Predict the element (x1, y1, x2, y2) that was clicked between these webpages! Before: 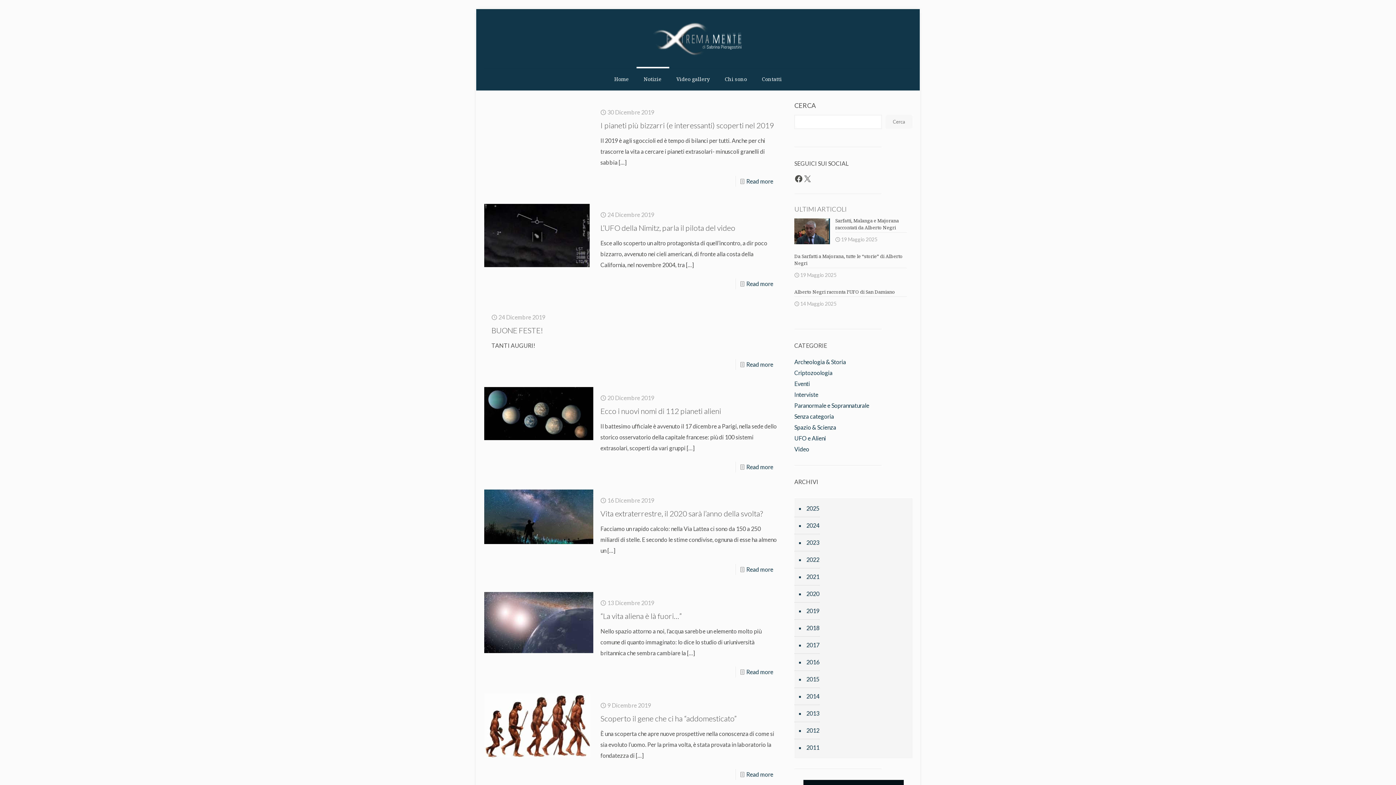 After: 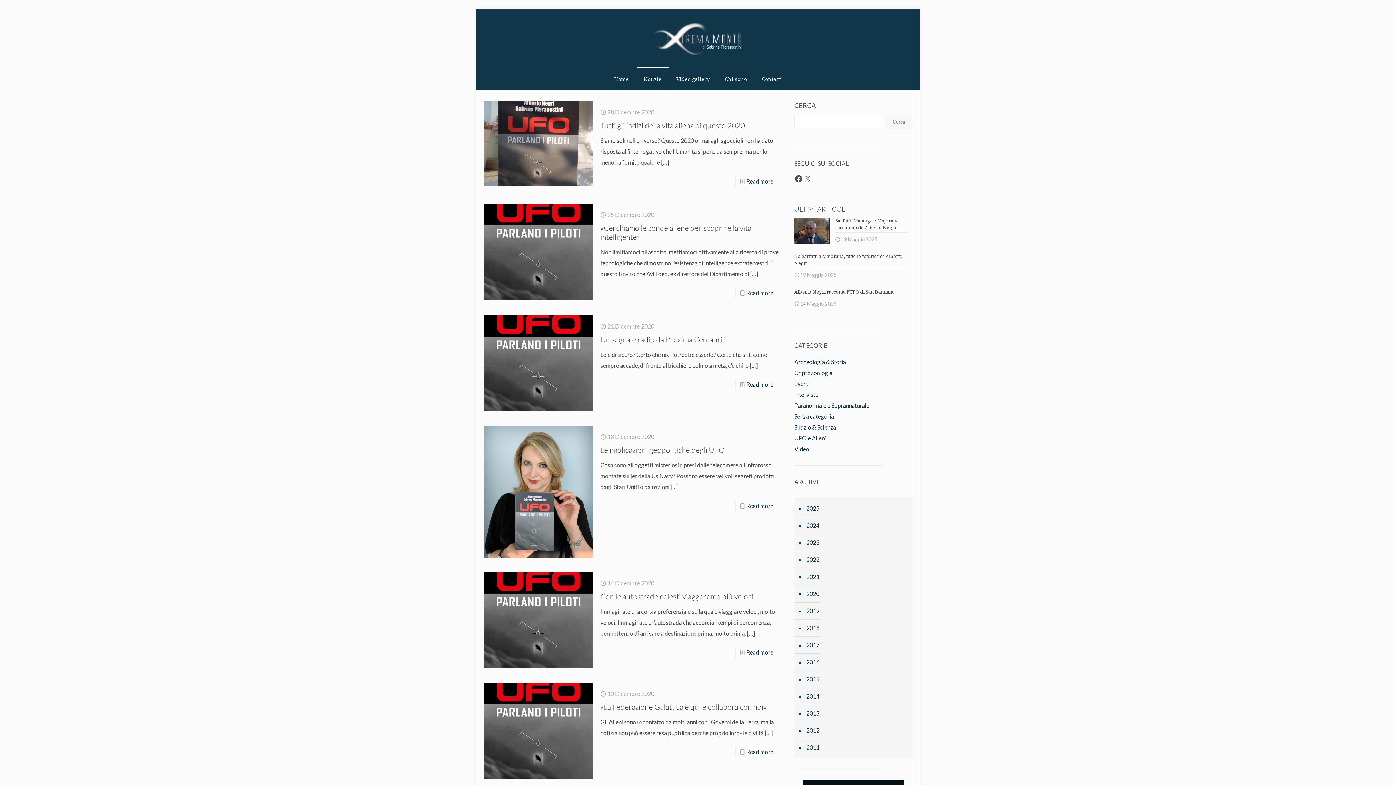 Action: bbox: (805, 585, 909, 602) label: 2020